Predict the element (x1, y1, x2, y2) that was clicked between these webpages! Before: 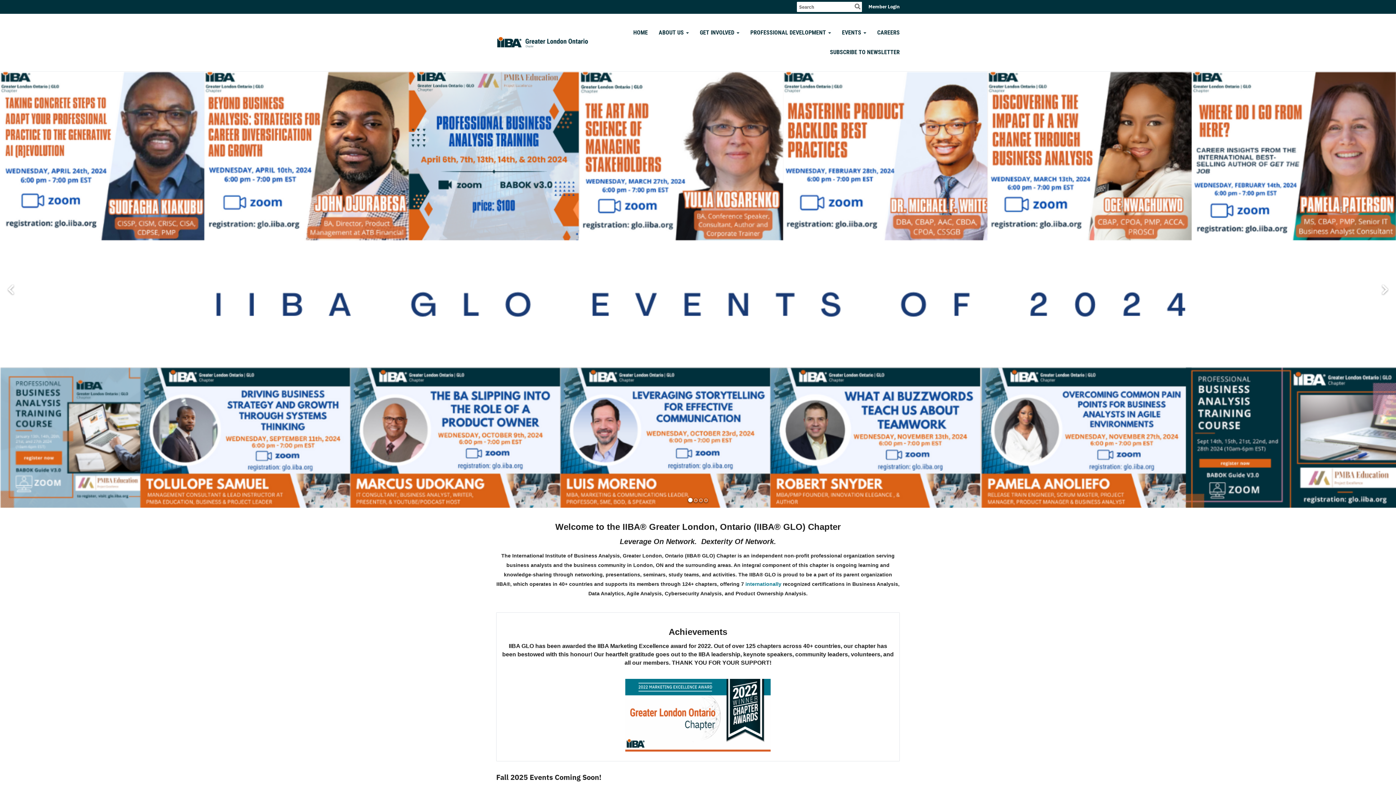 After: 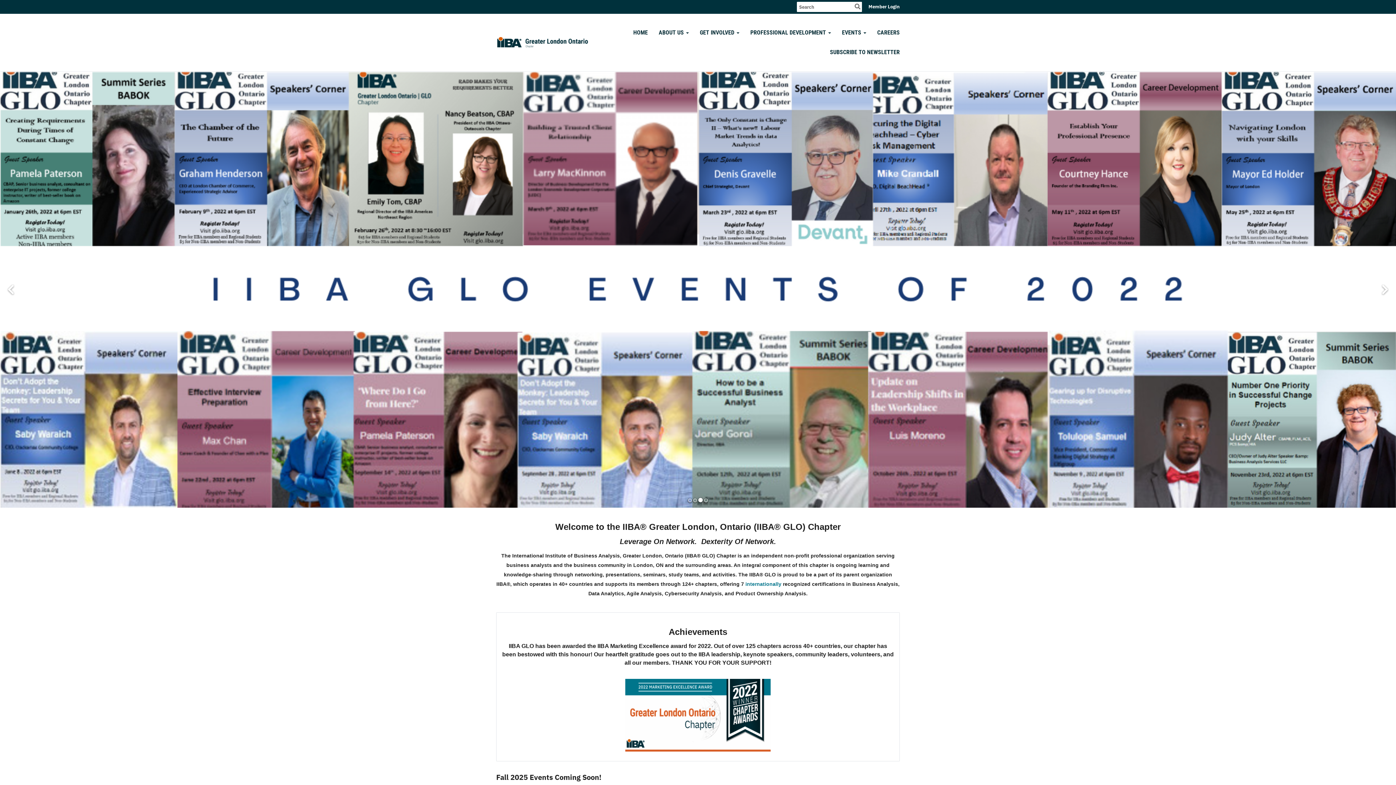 Action: label: Go to slide 3 bbox: (699, 498, 702, 502)